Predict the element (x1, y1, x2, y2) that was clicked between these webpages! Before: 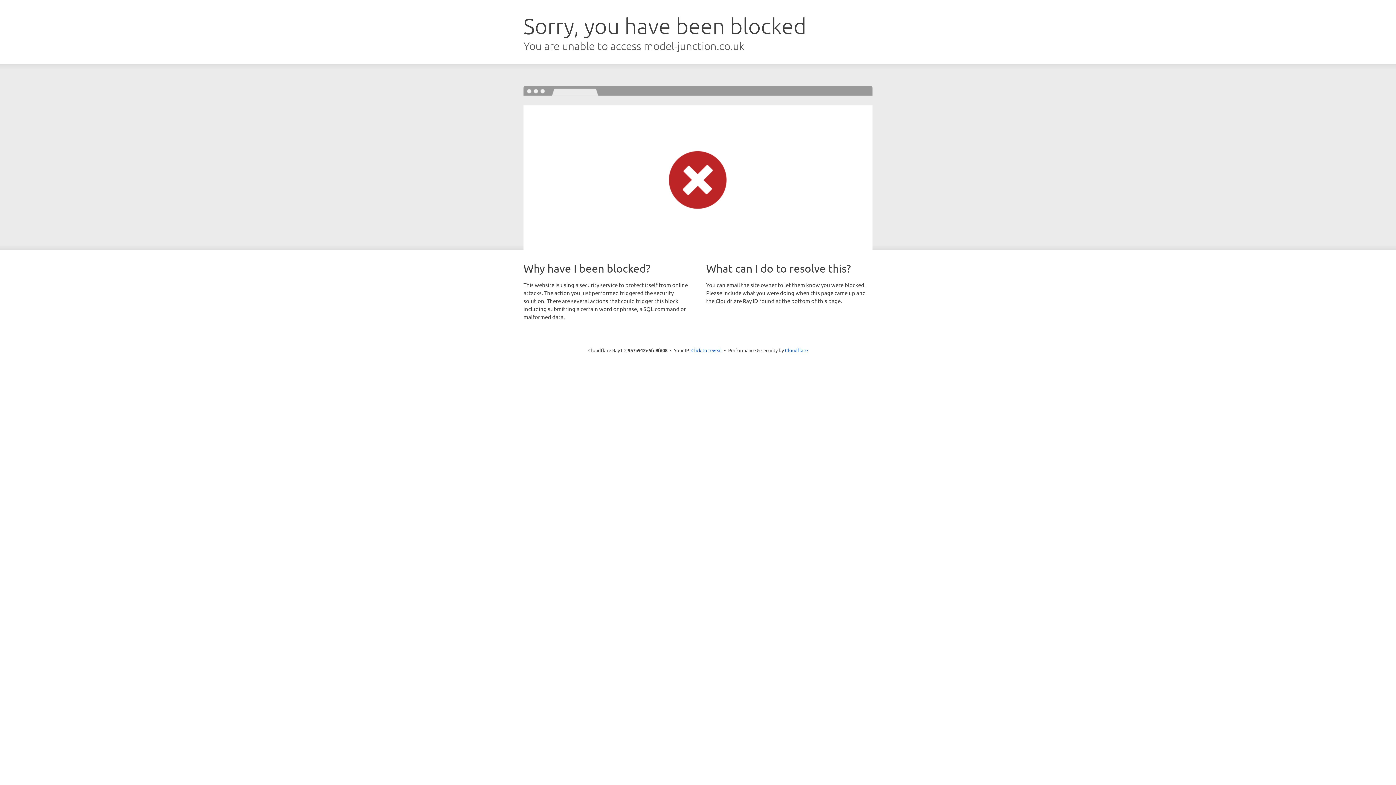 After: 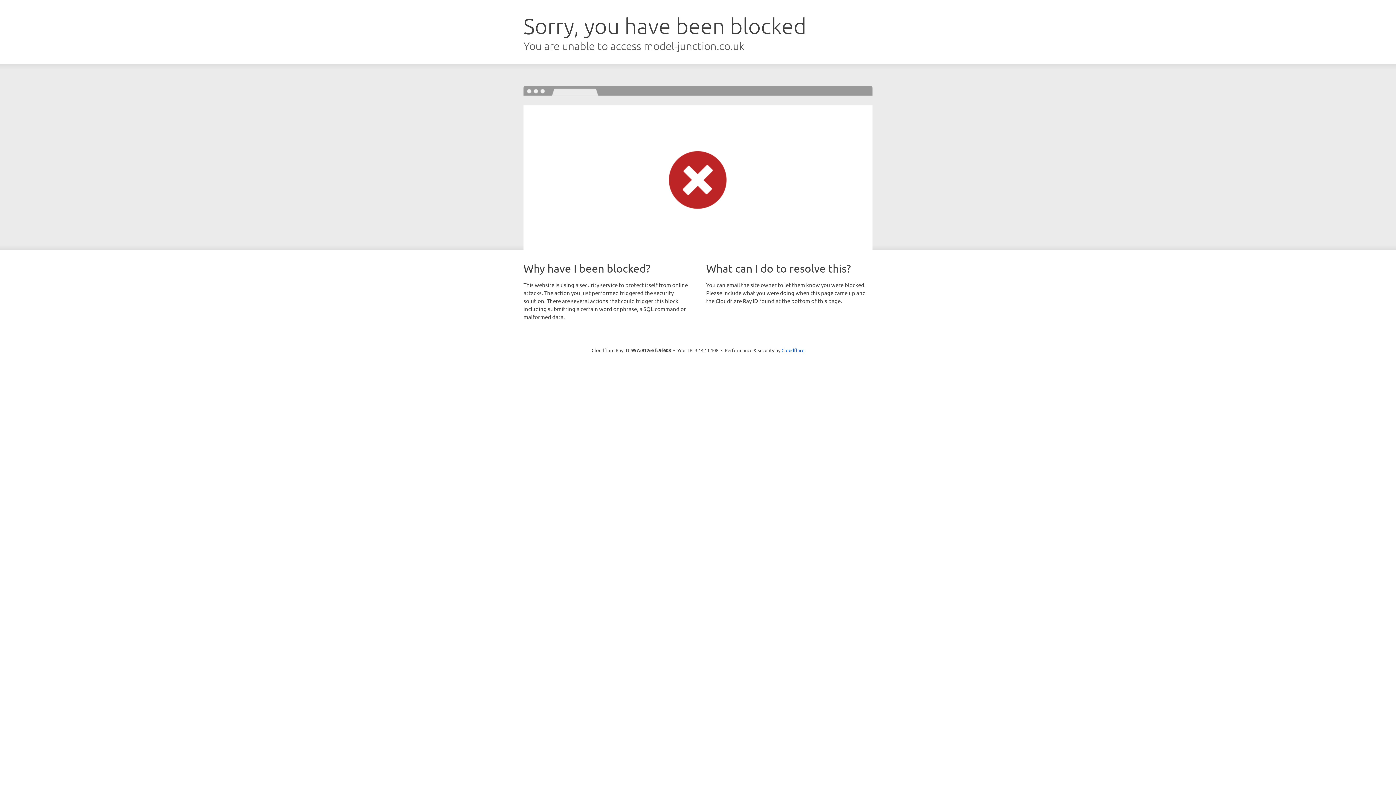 Action: bbox: (691, 346, 722, 353) label: Click to reveal